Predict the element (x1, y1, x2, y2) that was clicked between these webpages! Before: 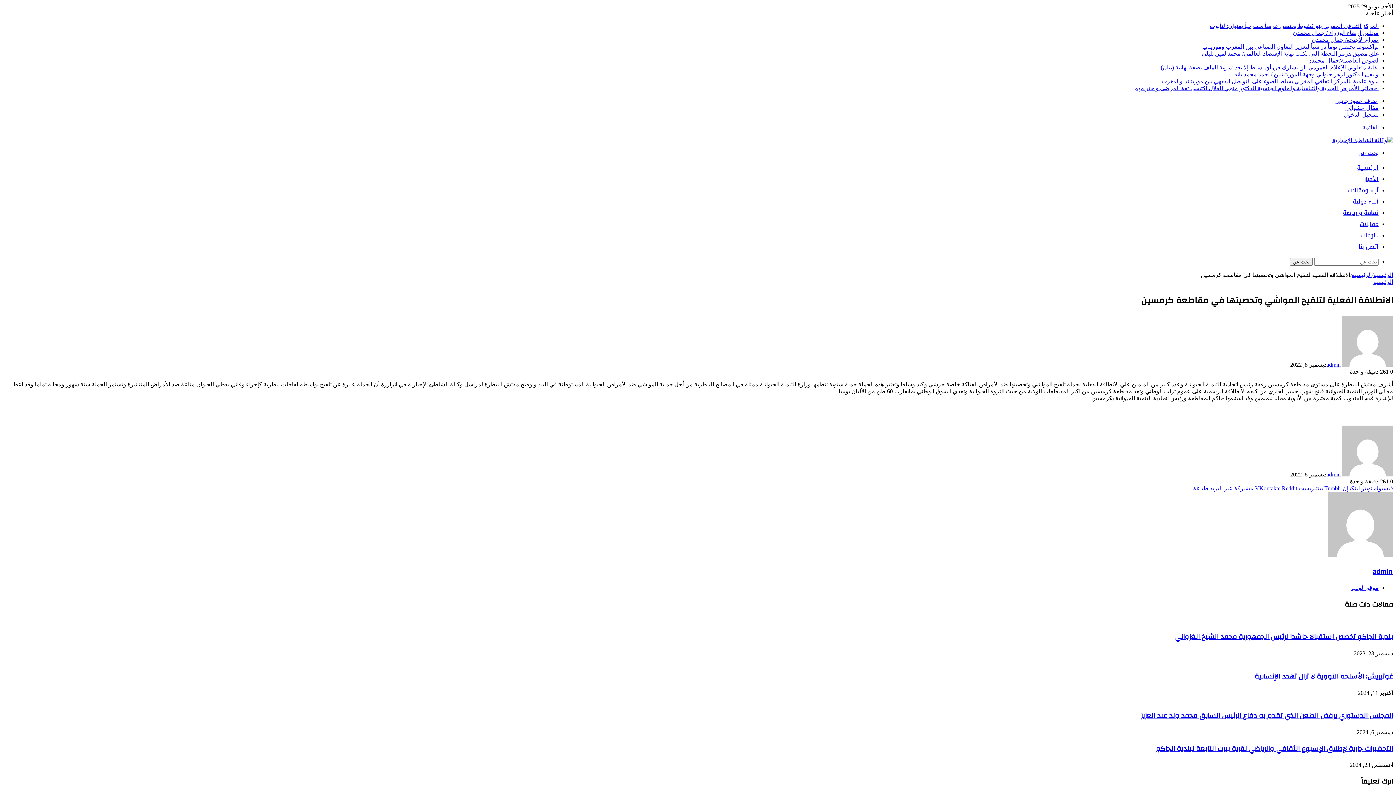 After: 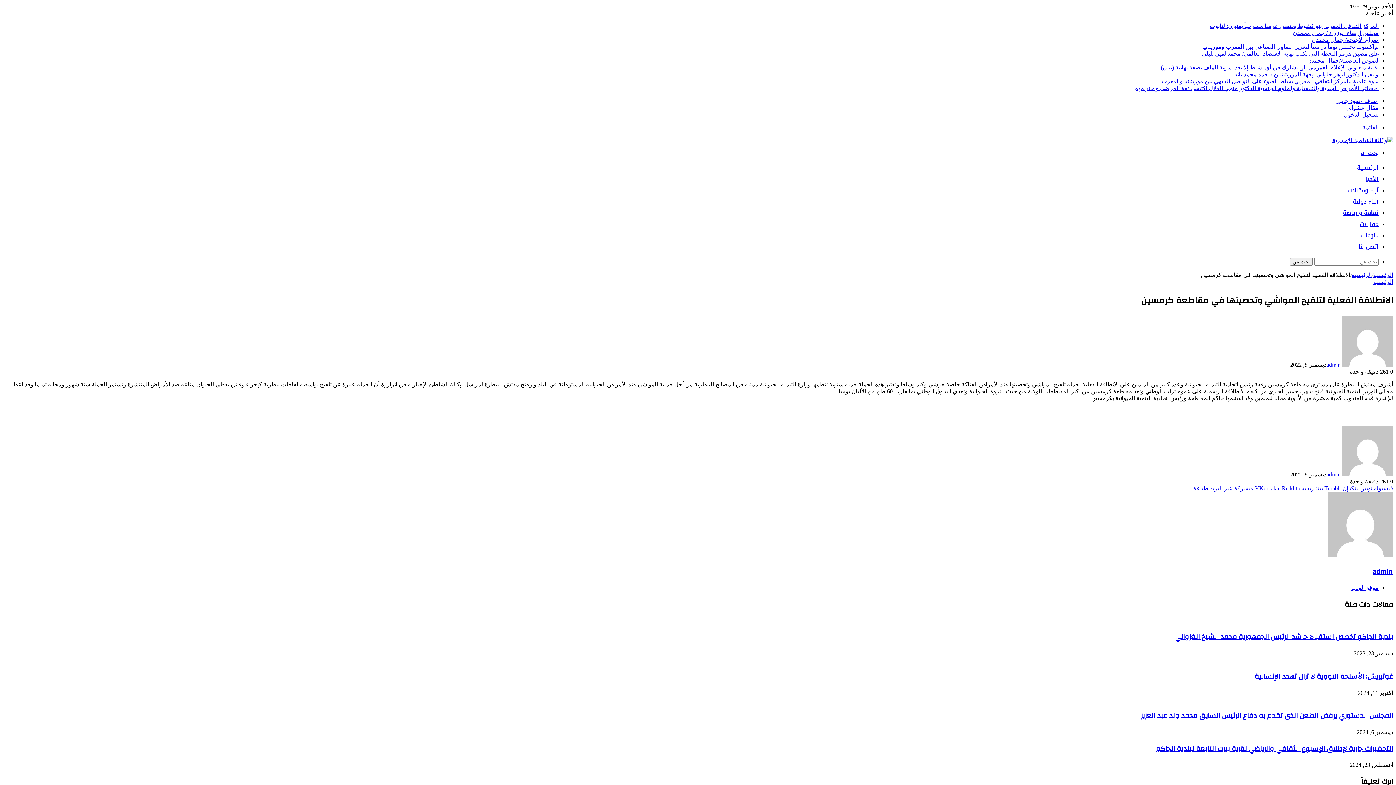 Action: label: فيسبوك  bbox: (1372, 485, 1393, 491)